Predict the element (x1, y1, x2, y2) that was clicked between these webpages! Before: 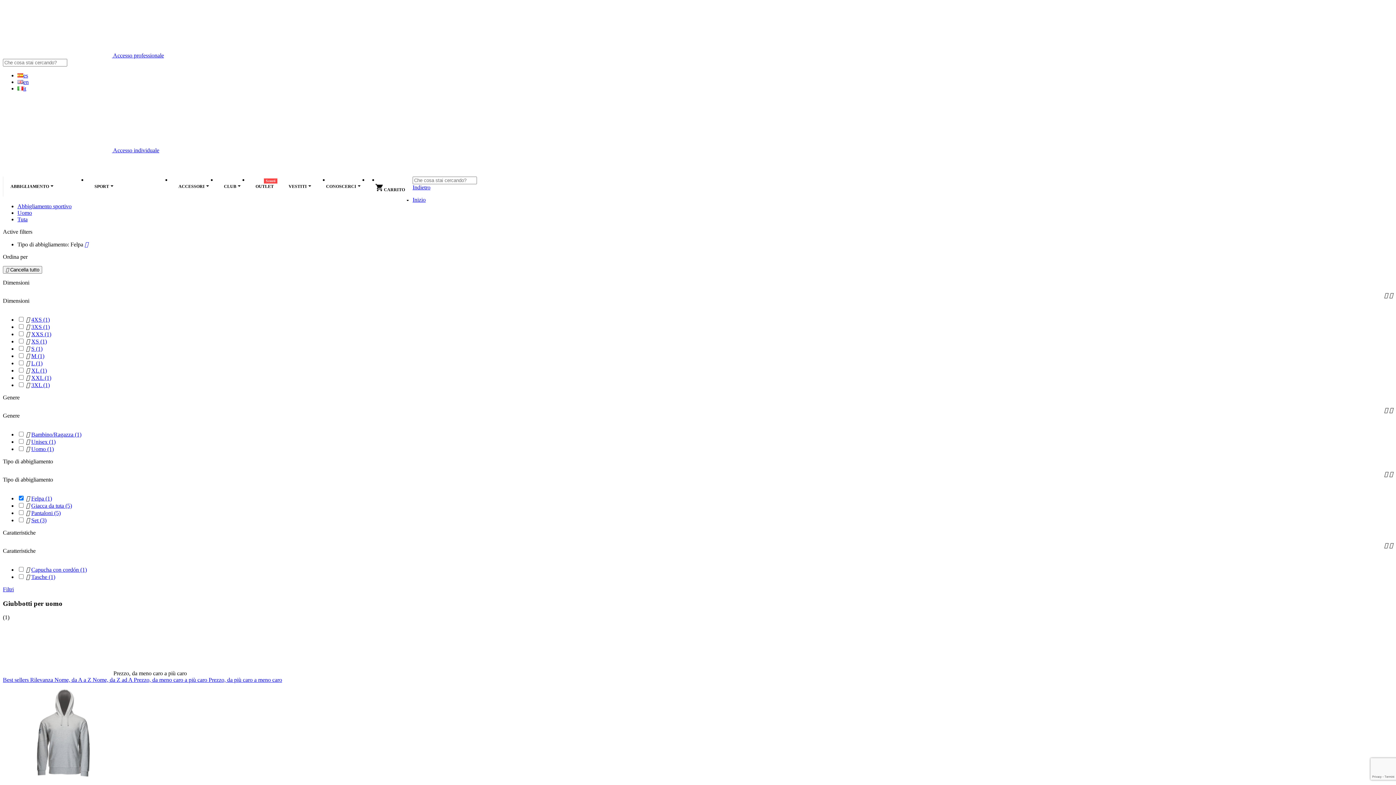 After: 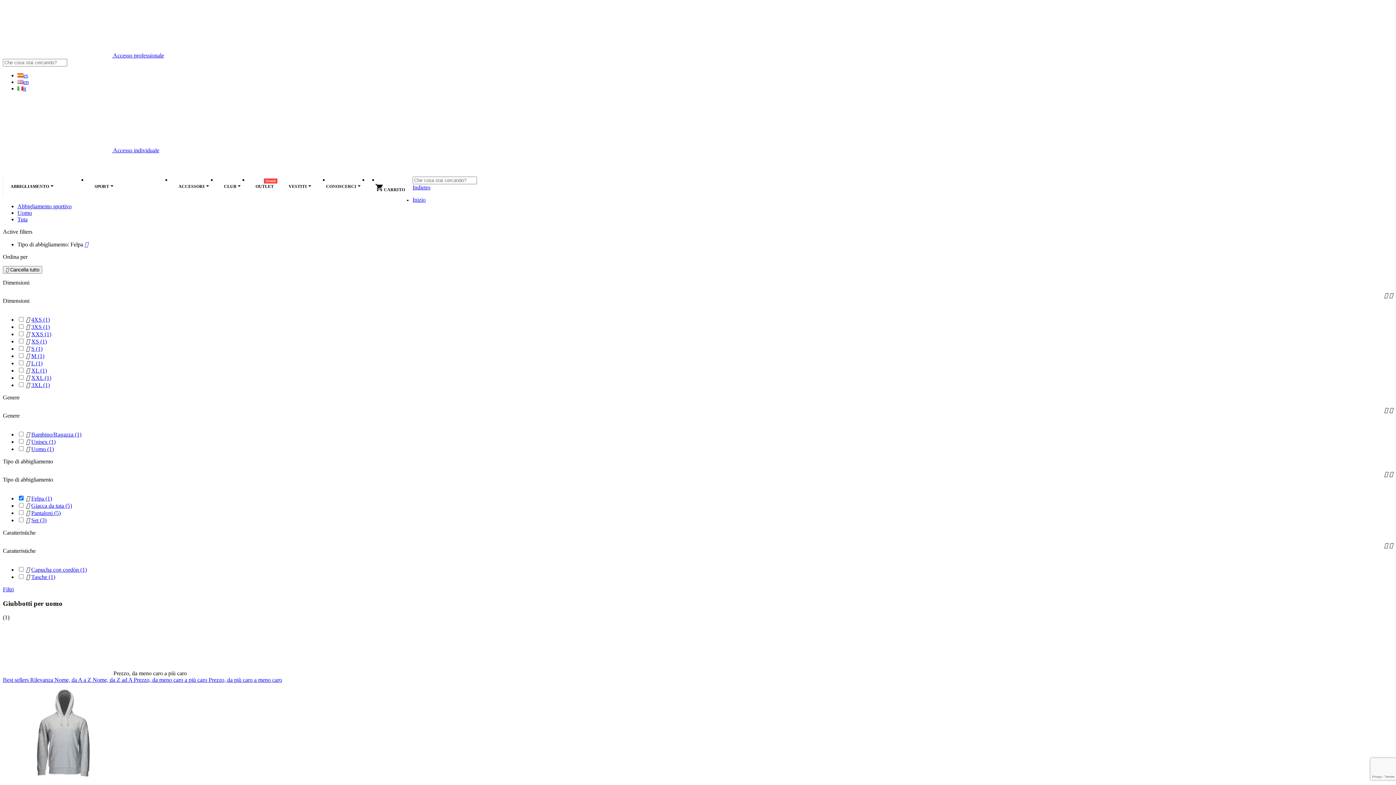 Action: label: Filtri bbox: (2, 586, 13, 592)